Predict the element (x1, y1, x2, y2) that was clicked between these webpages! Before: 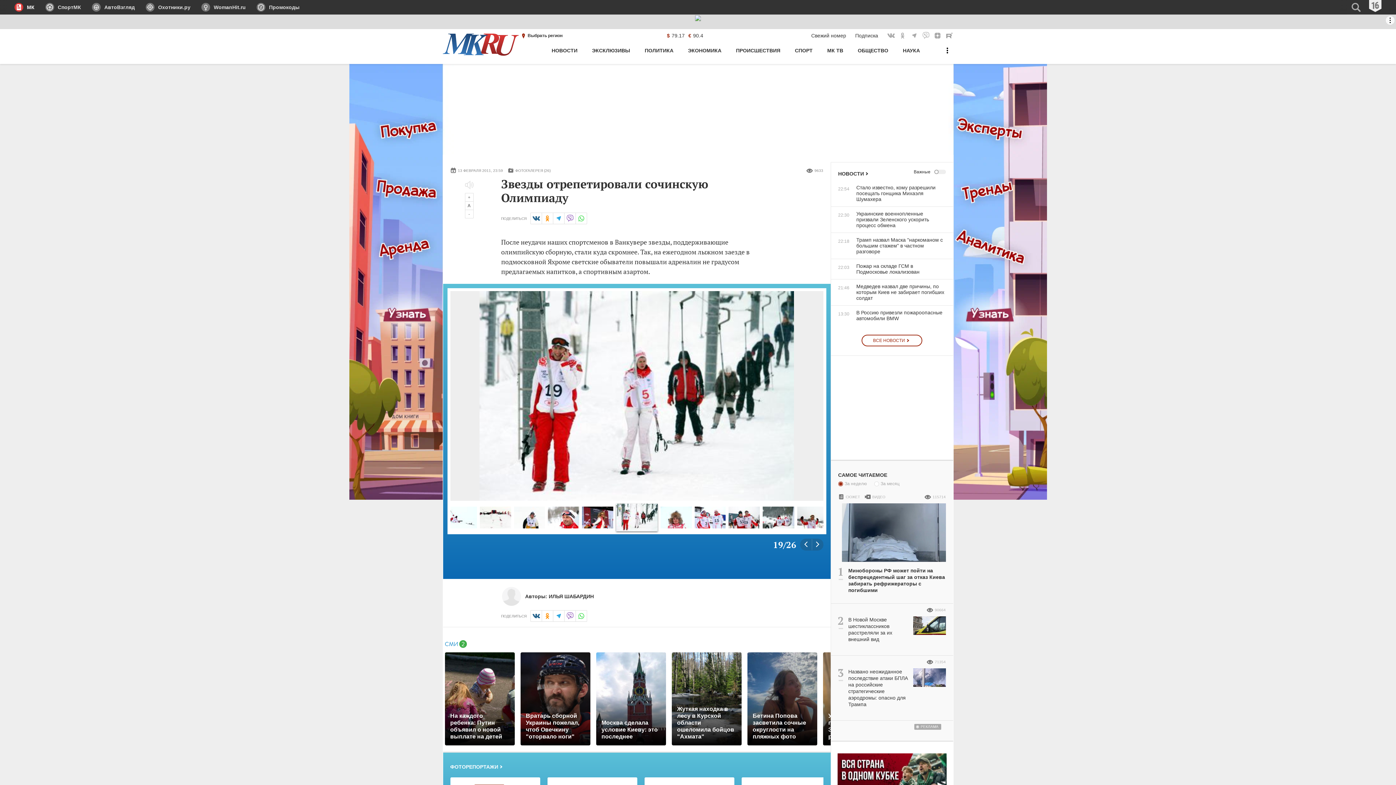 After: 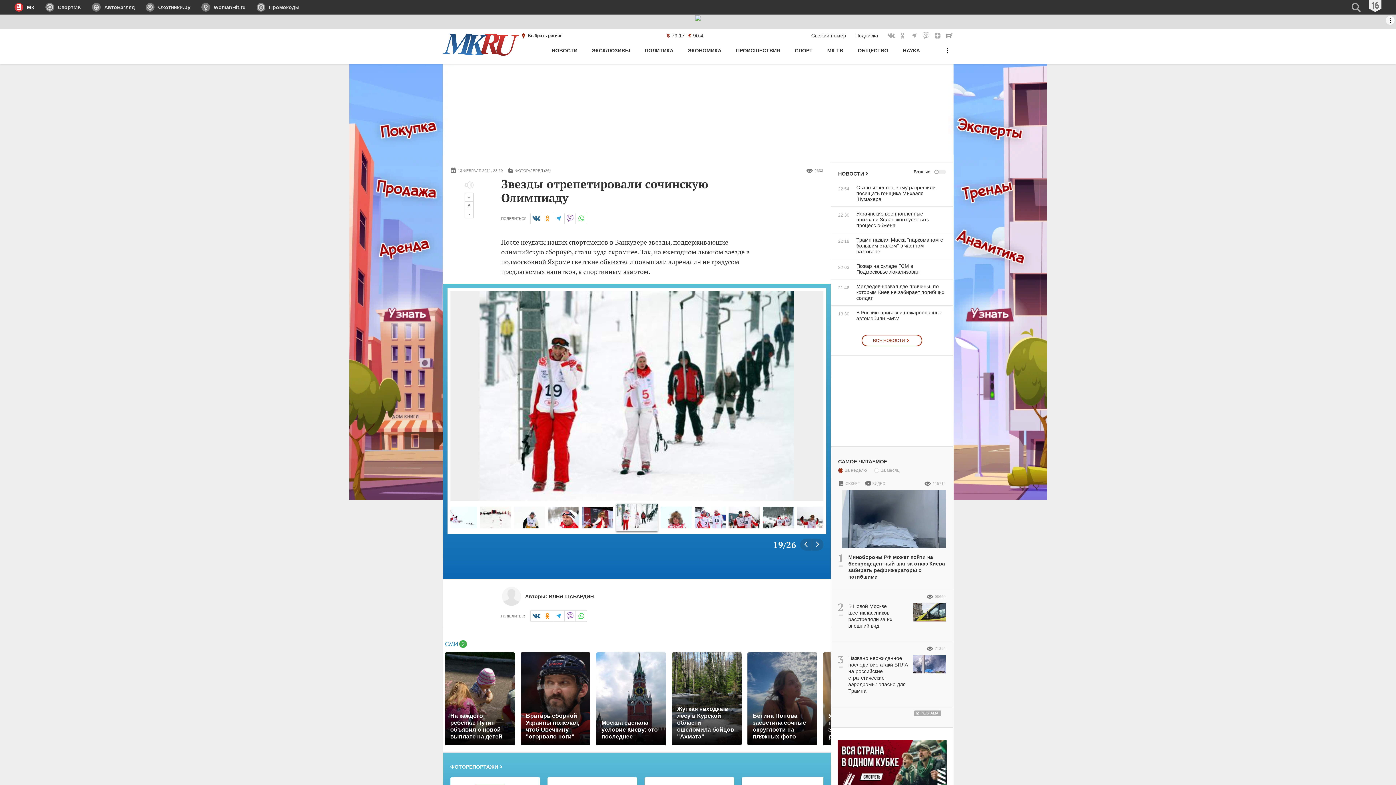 Action: bbox: (616, 501, 657, 534)